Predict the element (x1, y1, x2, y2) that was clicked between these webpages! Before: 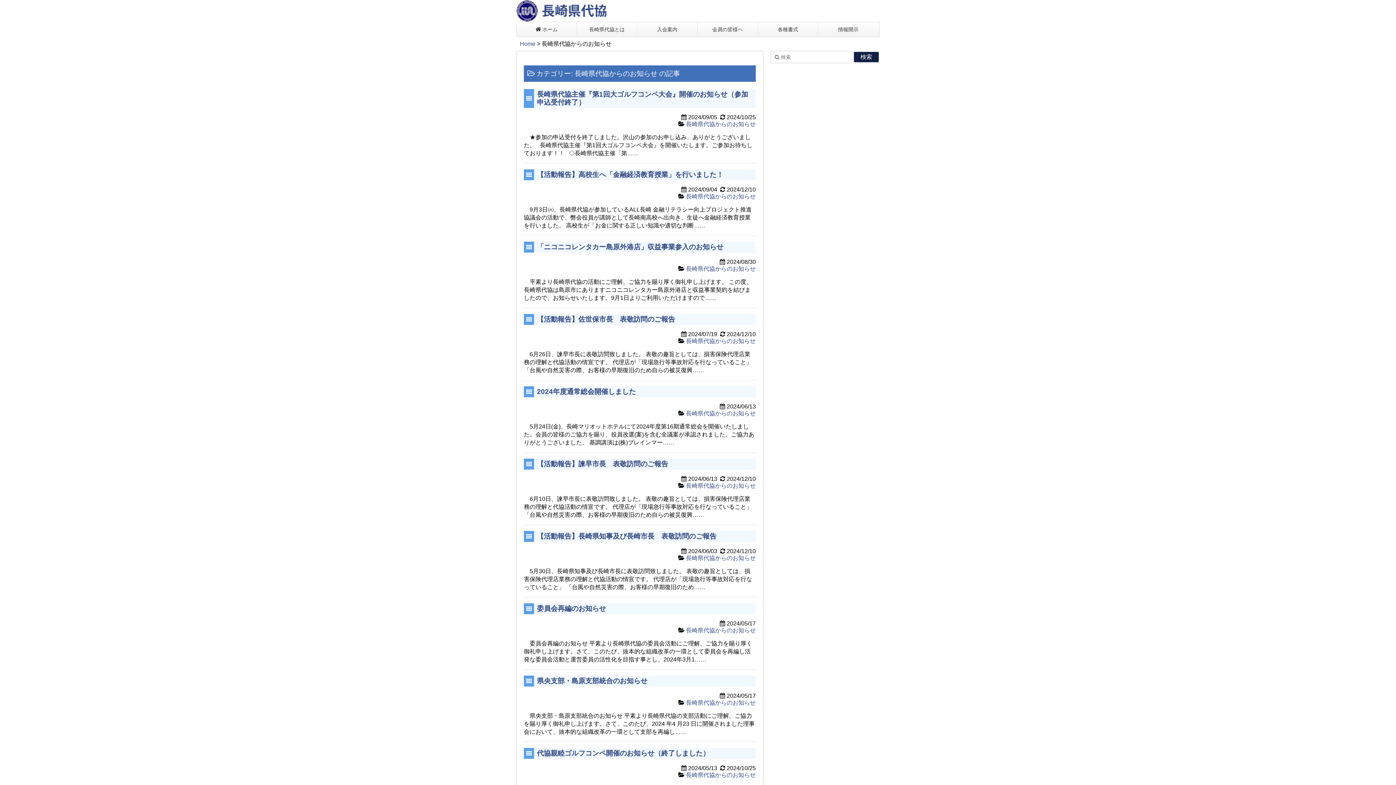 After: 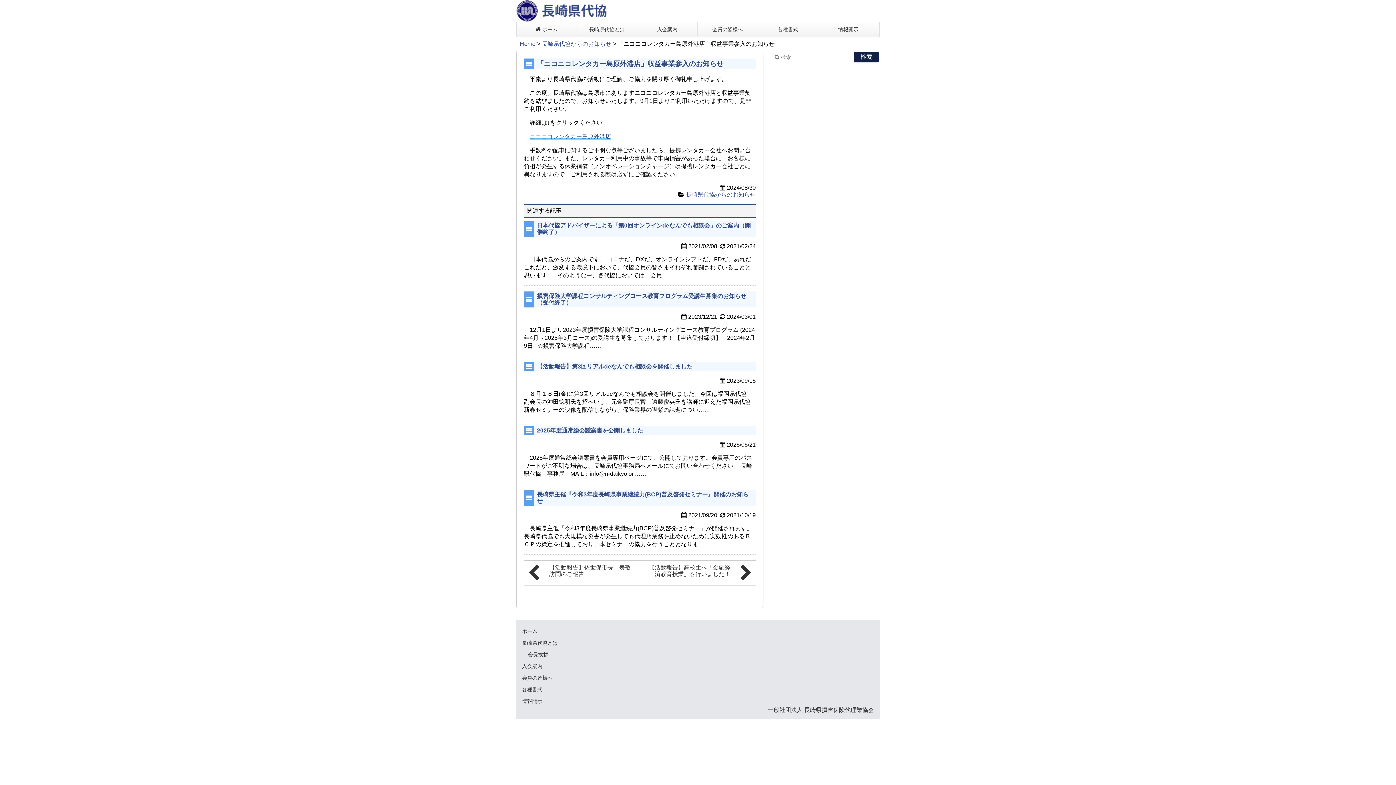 Action: bbox: (537, 243, 753, 251) label: 「ニコニコレンタカー島原外港店」収益事業参入のお知らせ